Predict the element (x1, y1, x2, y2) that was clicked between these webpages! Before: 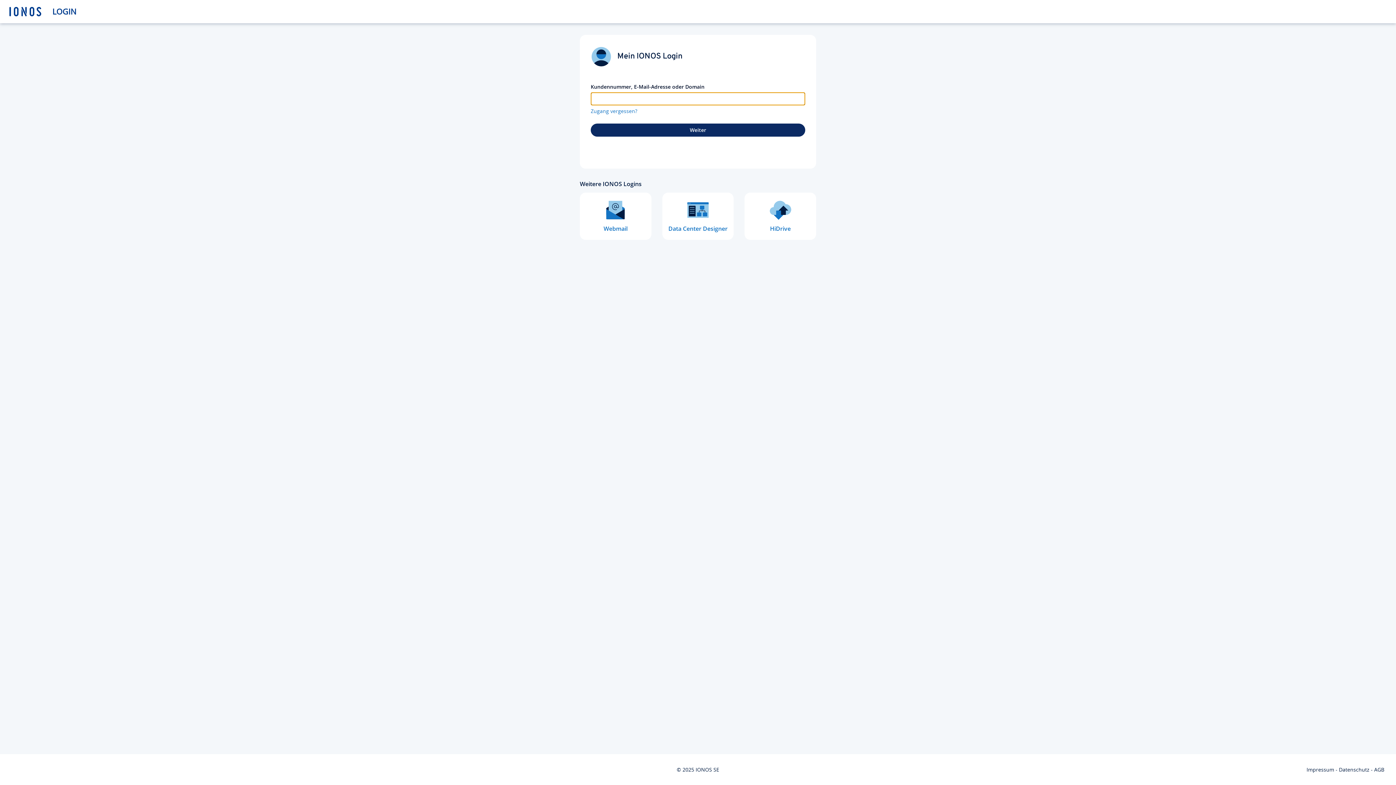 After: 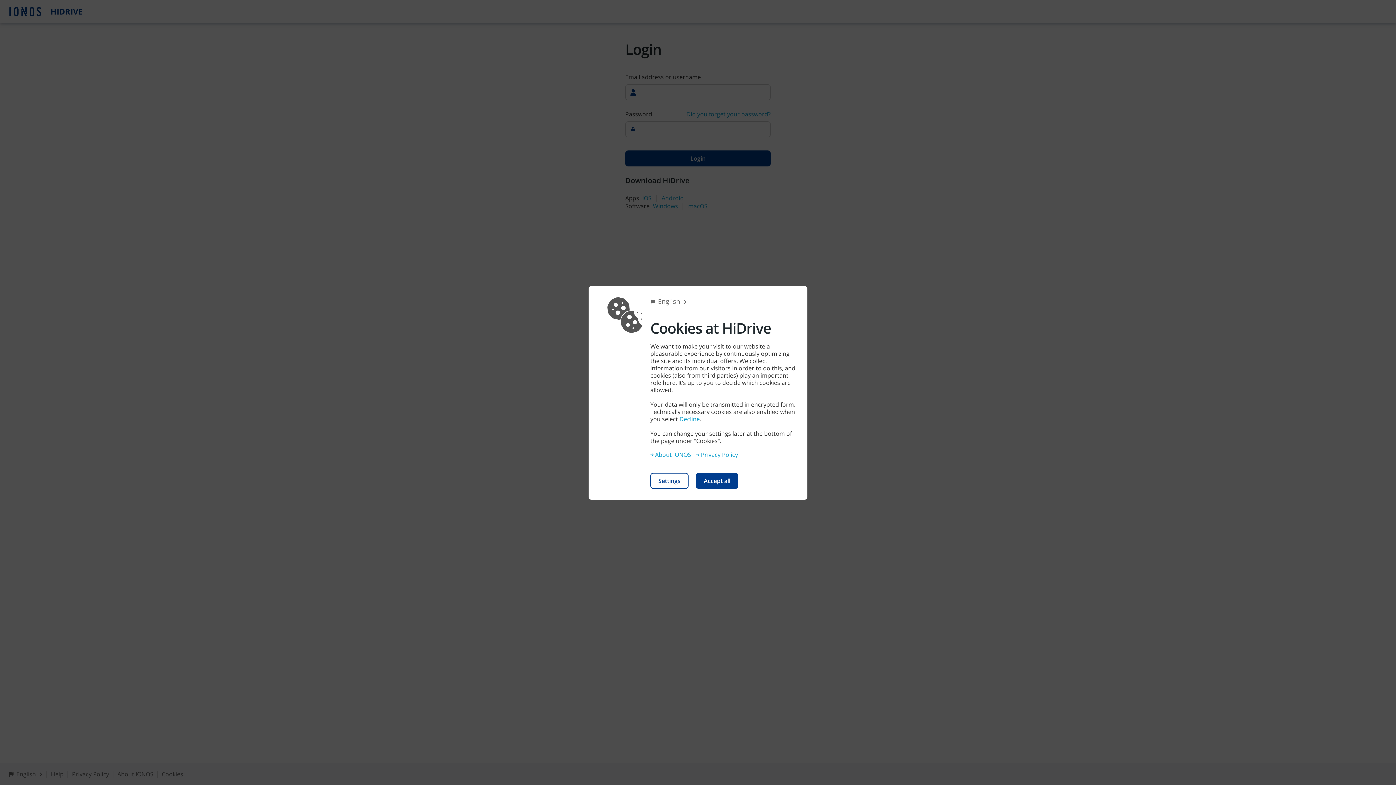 Action: bbox: (744, 192, 816, 240) label: HiDrive